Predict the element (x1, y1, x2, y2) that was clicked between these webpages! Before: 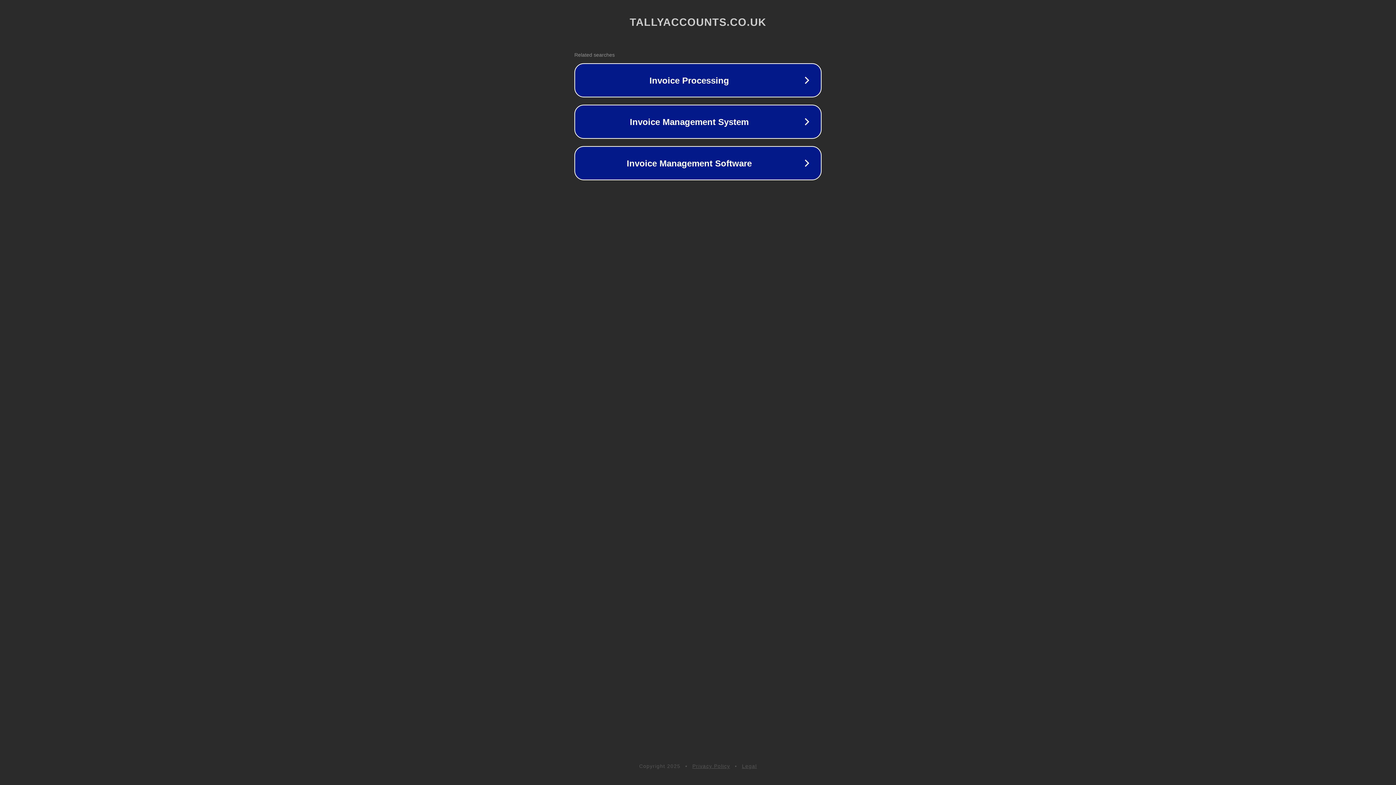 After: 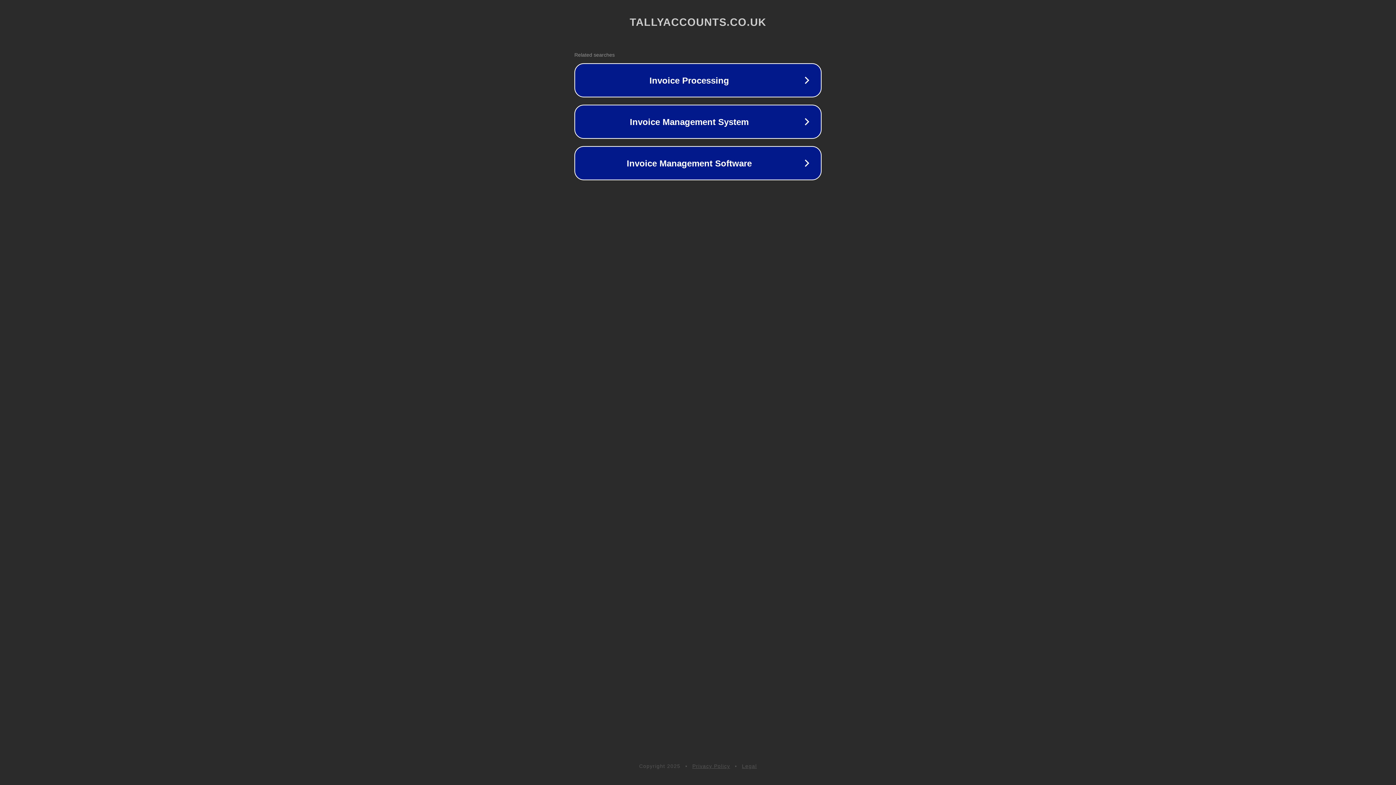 Action: bbox: (742, 763, 757, 769) label: Legal